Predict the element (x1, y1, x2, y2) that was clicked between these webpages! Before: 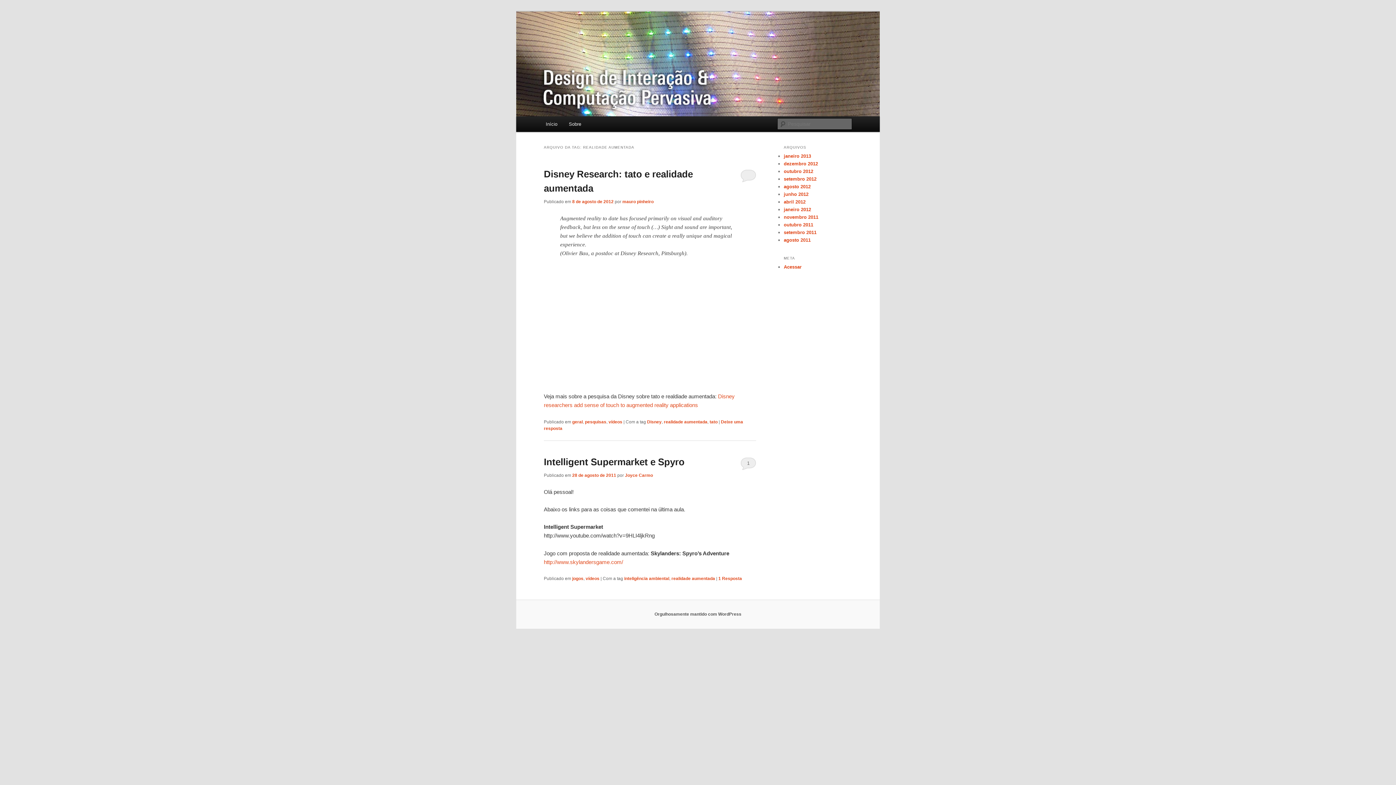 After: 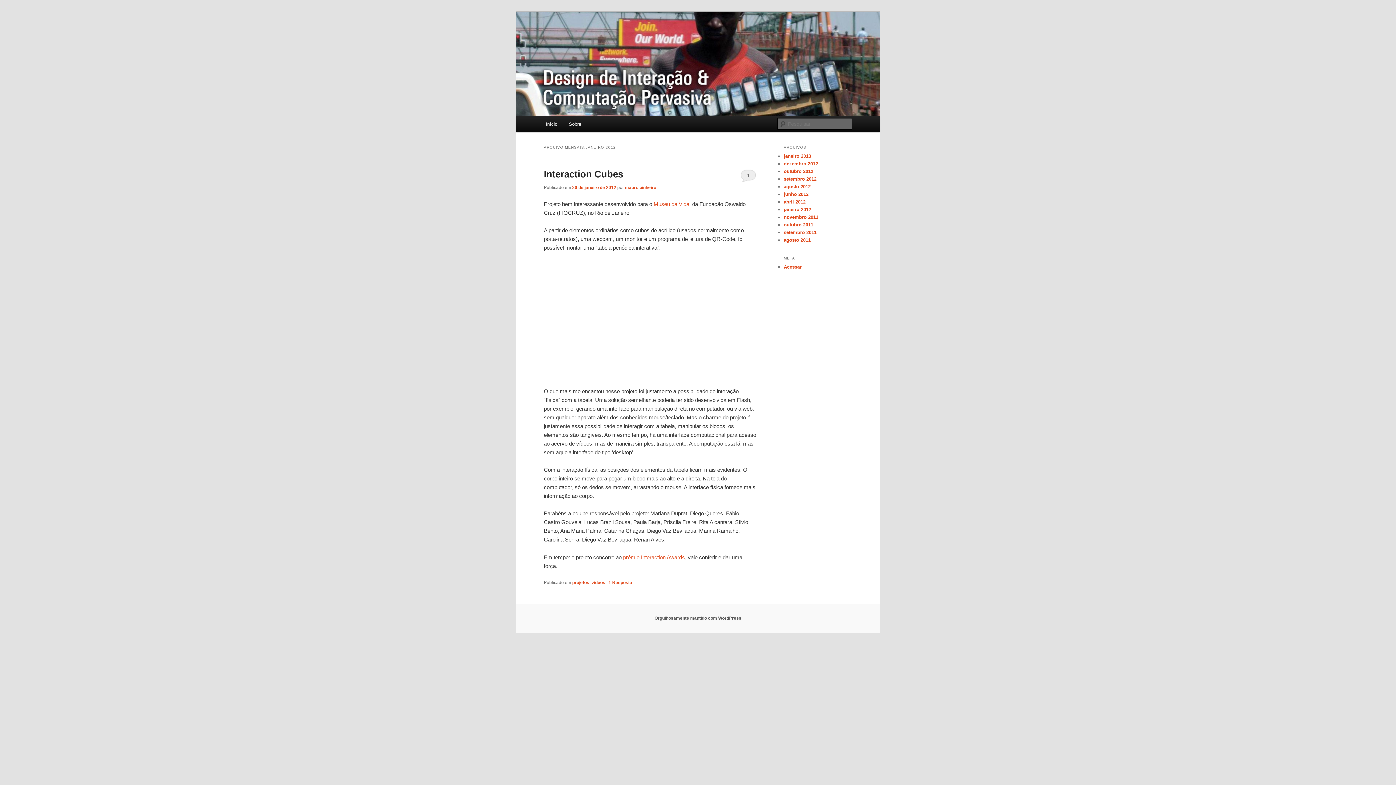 Action: bbox: (784, 207, 811, 212) label: janeiro 2012